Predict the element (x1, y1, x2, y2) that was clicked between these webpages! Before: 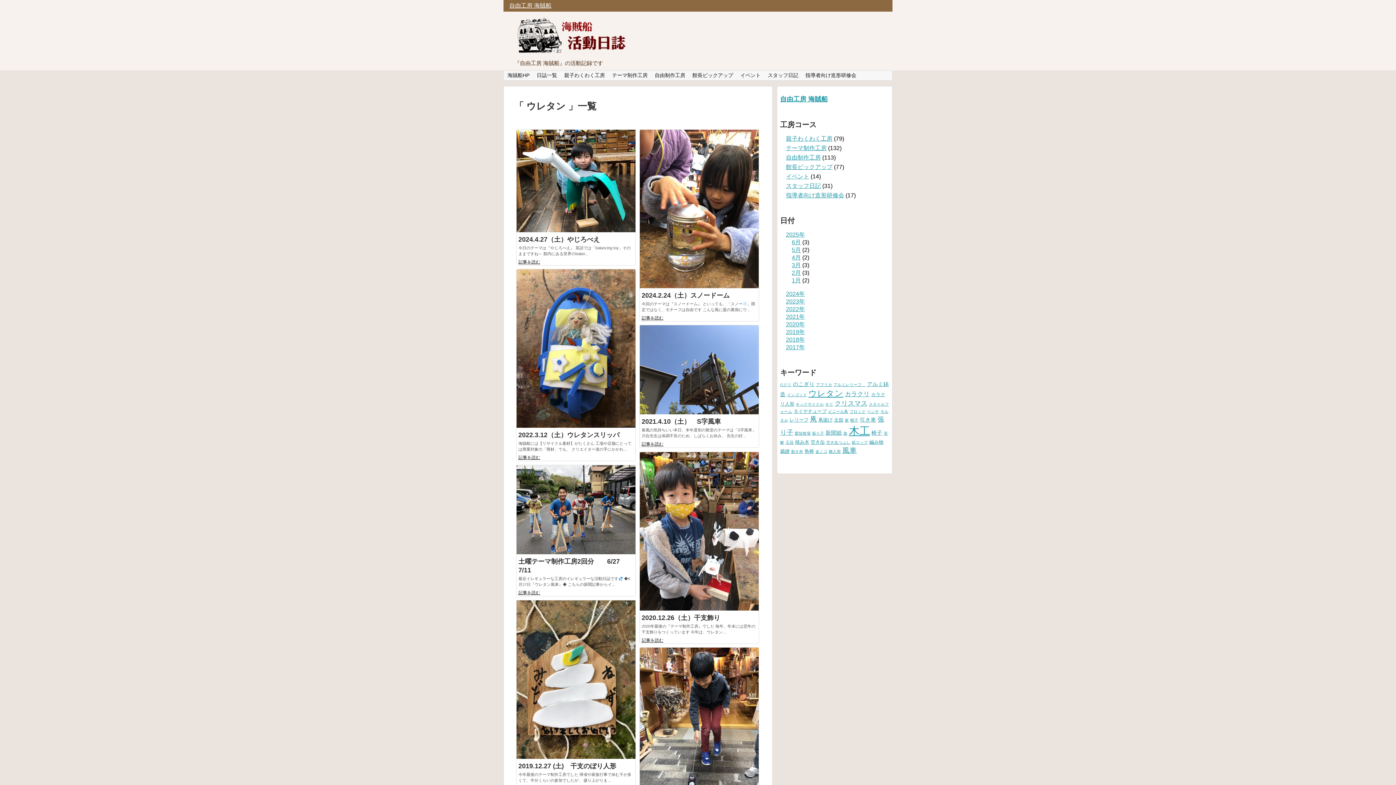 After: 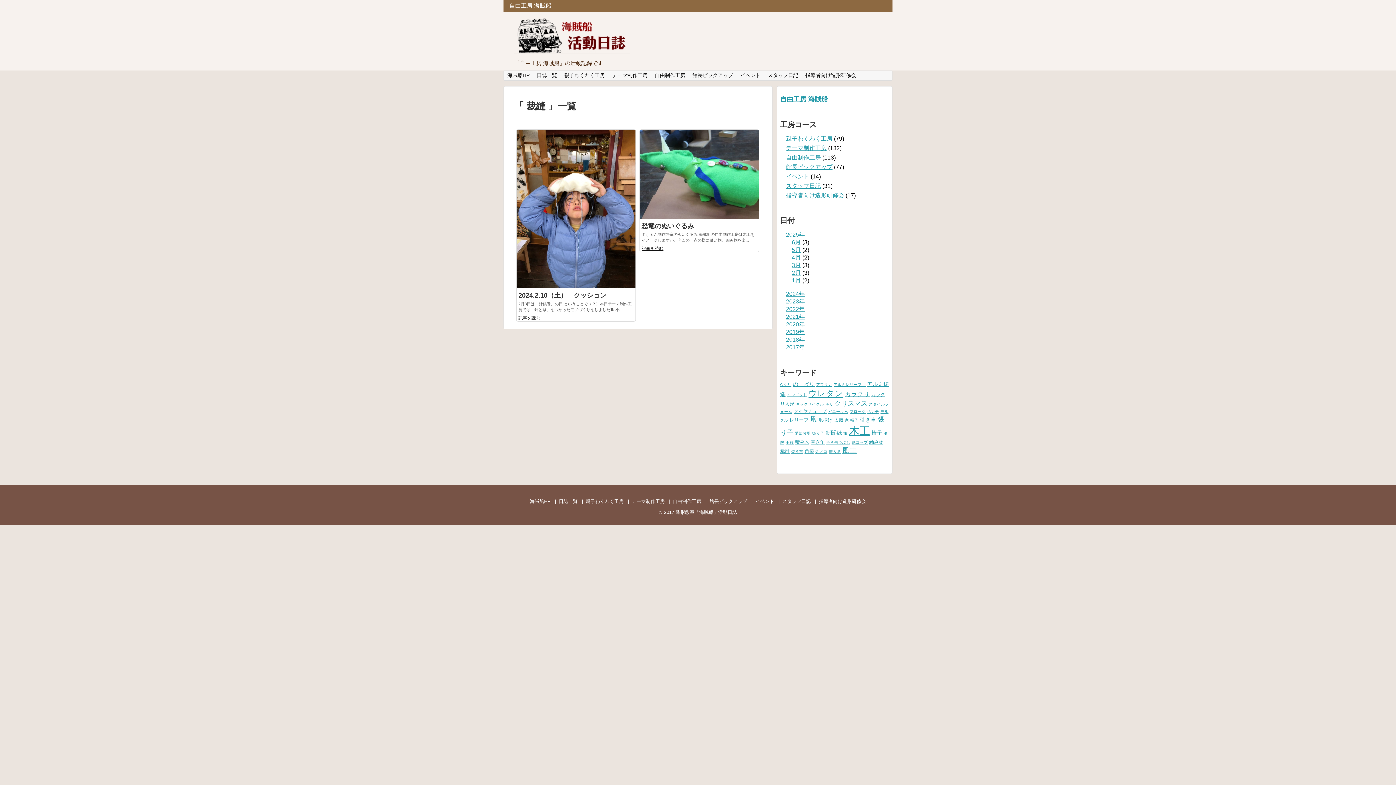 Action: label: 裁縫 bbox: (780, 448, 789, 454)